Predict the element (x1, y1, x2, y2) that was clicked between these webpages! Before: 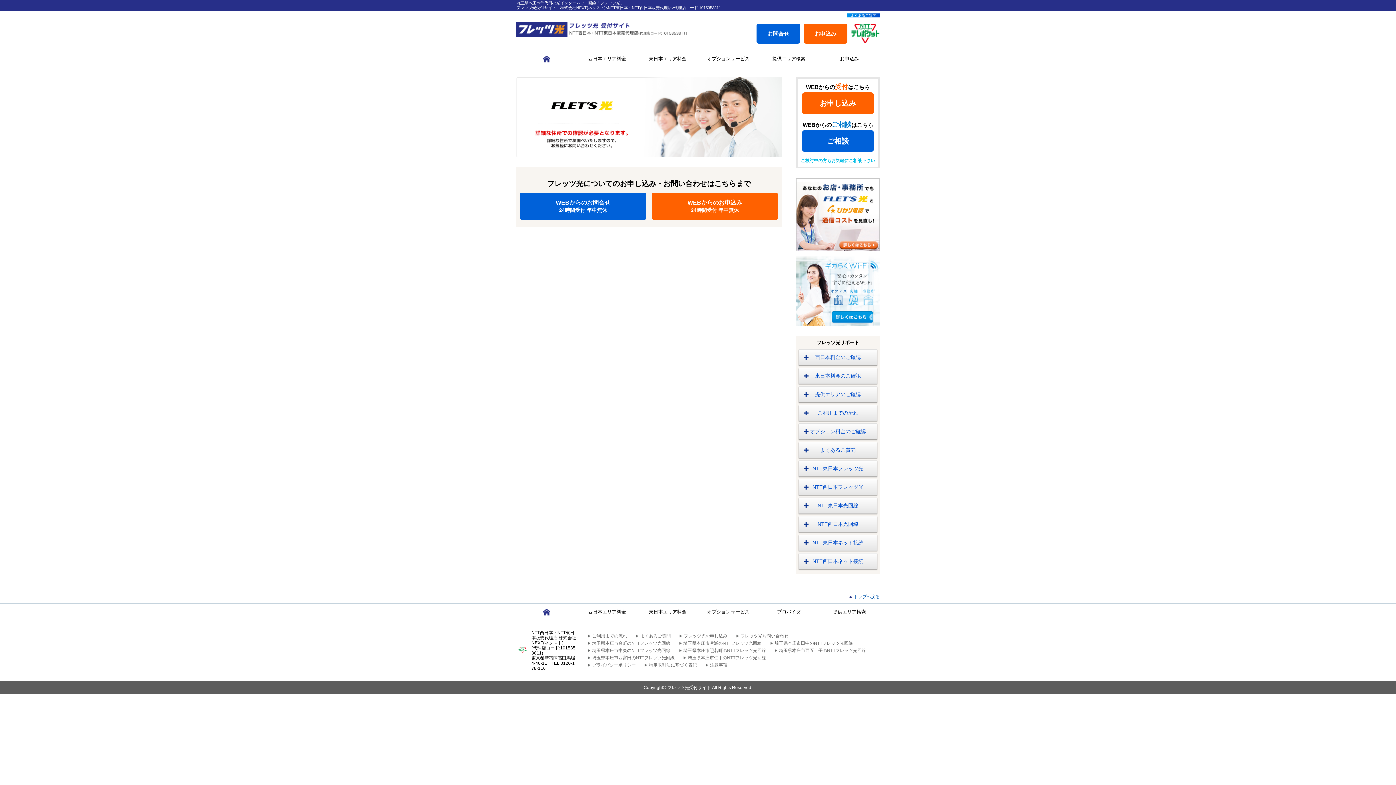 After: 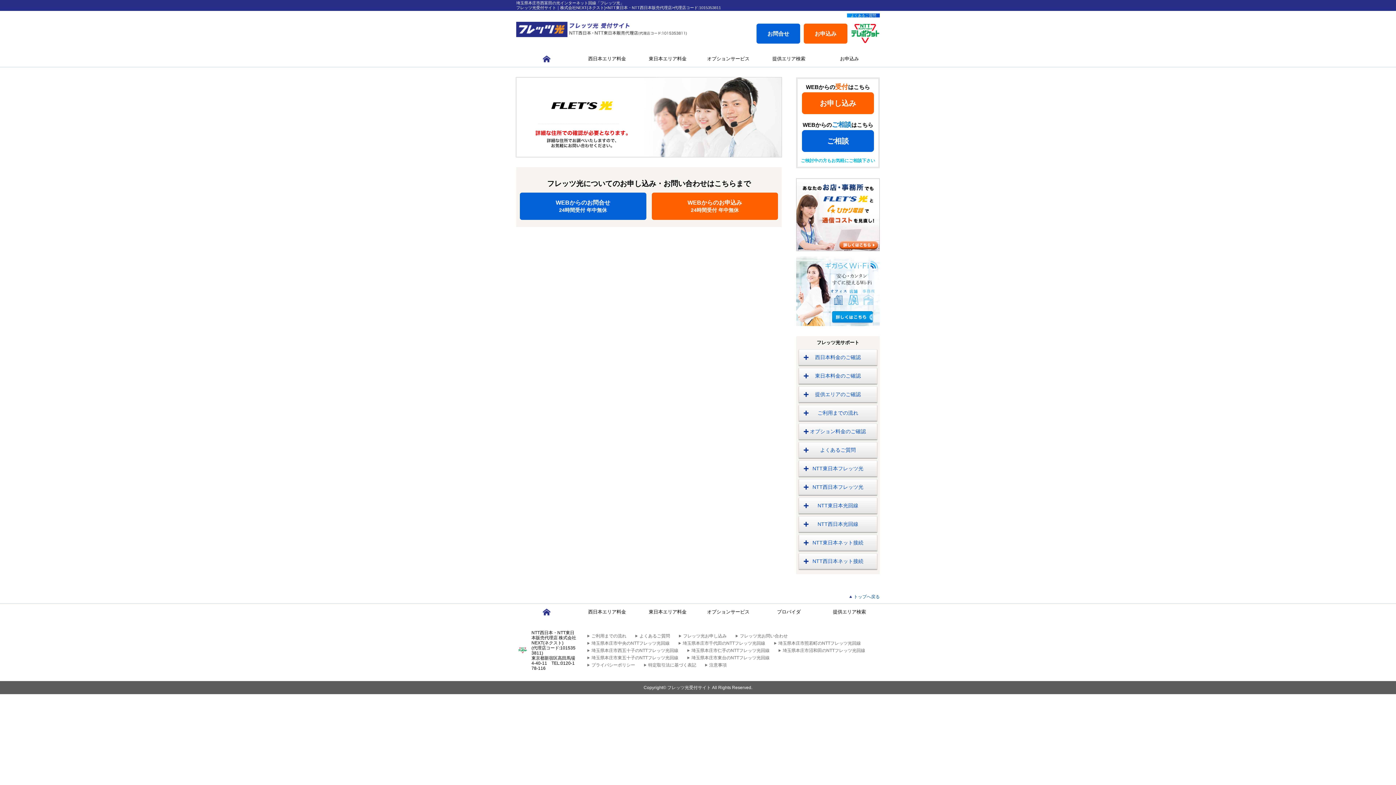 Action: bbox: (588, 654, 674, 661) label: 埼玉県本庄市西富田のNTTフレッツ光回線